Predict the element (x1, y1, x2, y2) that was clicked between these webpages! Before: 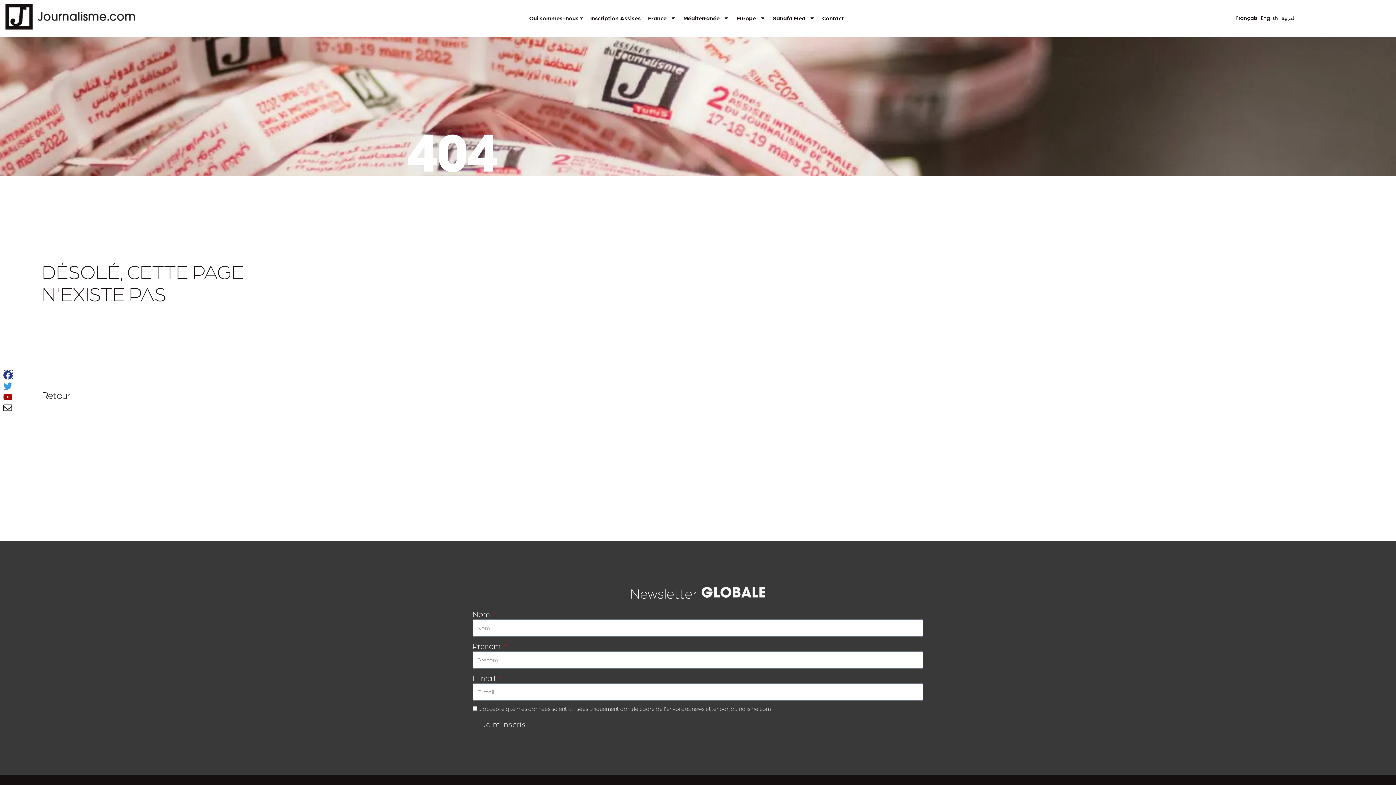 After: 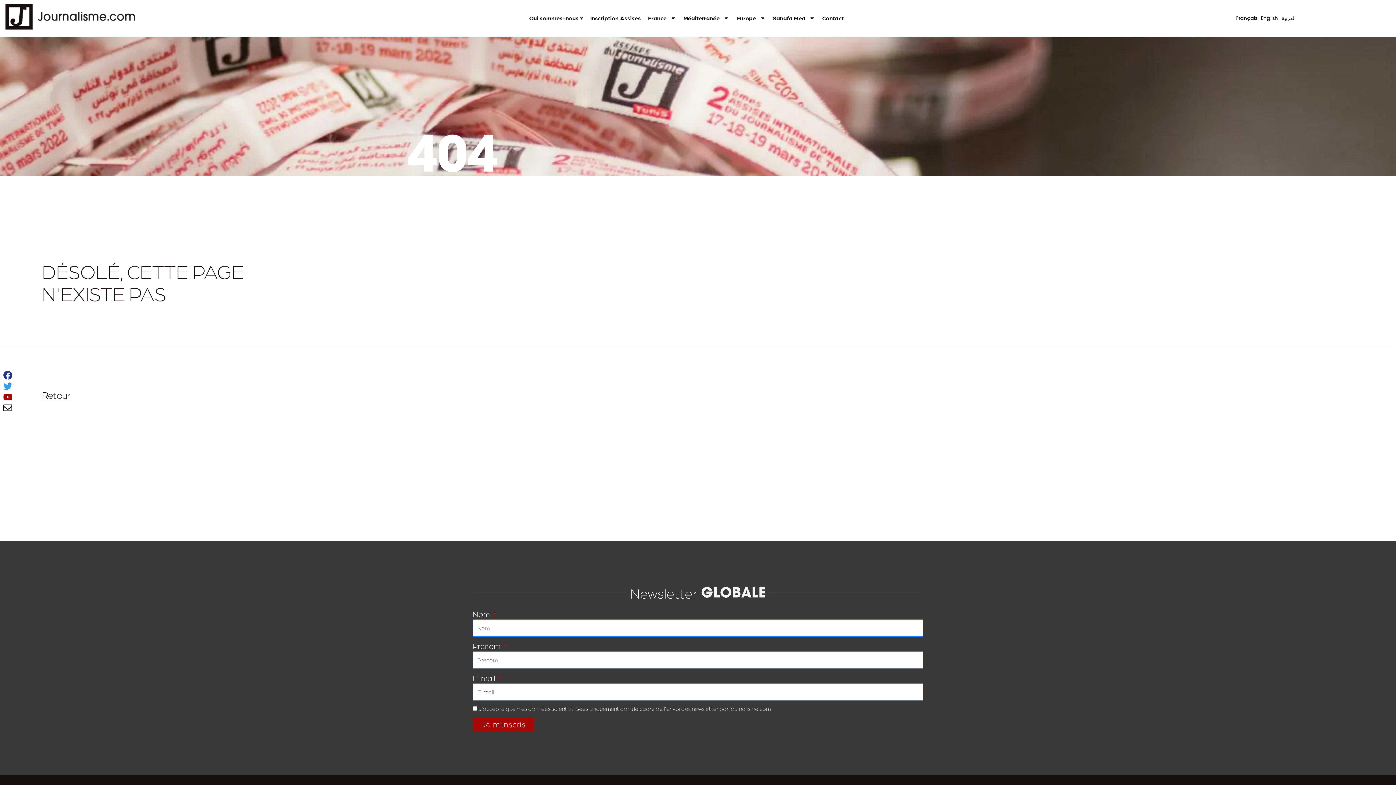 Action: label: Je m'inscris bbox: (472, 717, 534, 731)